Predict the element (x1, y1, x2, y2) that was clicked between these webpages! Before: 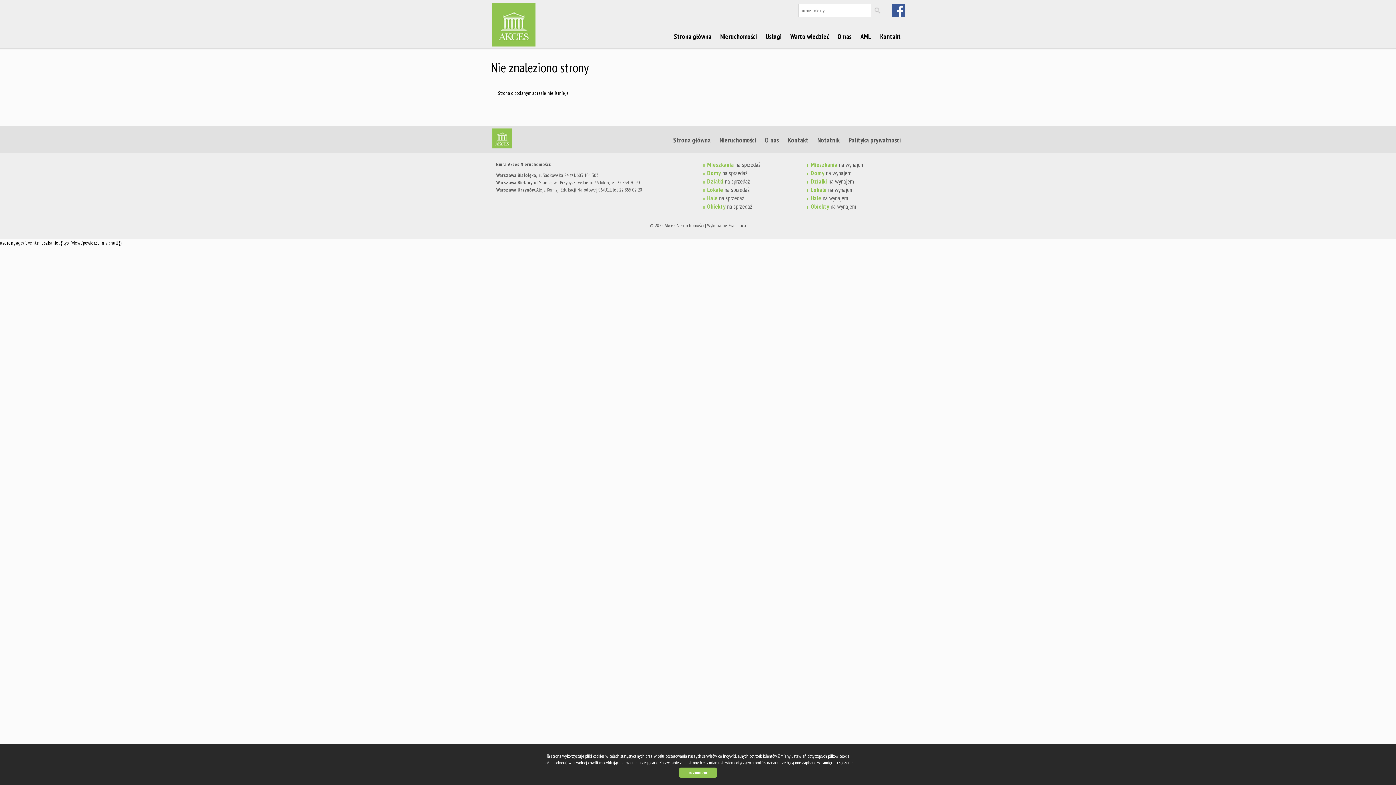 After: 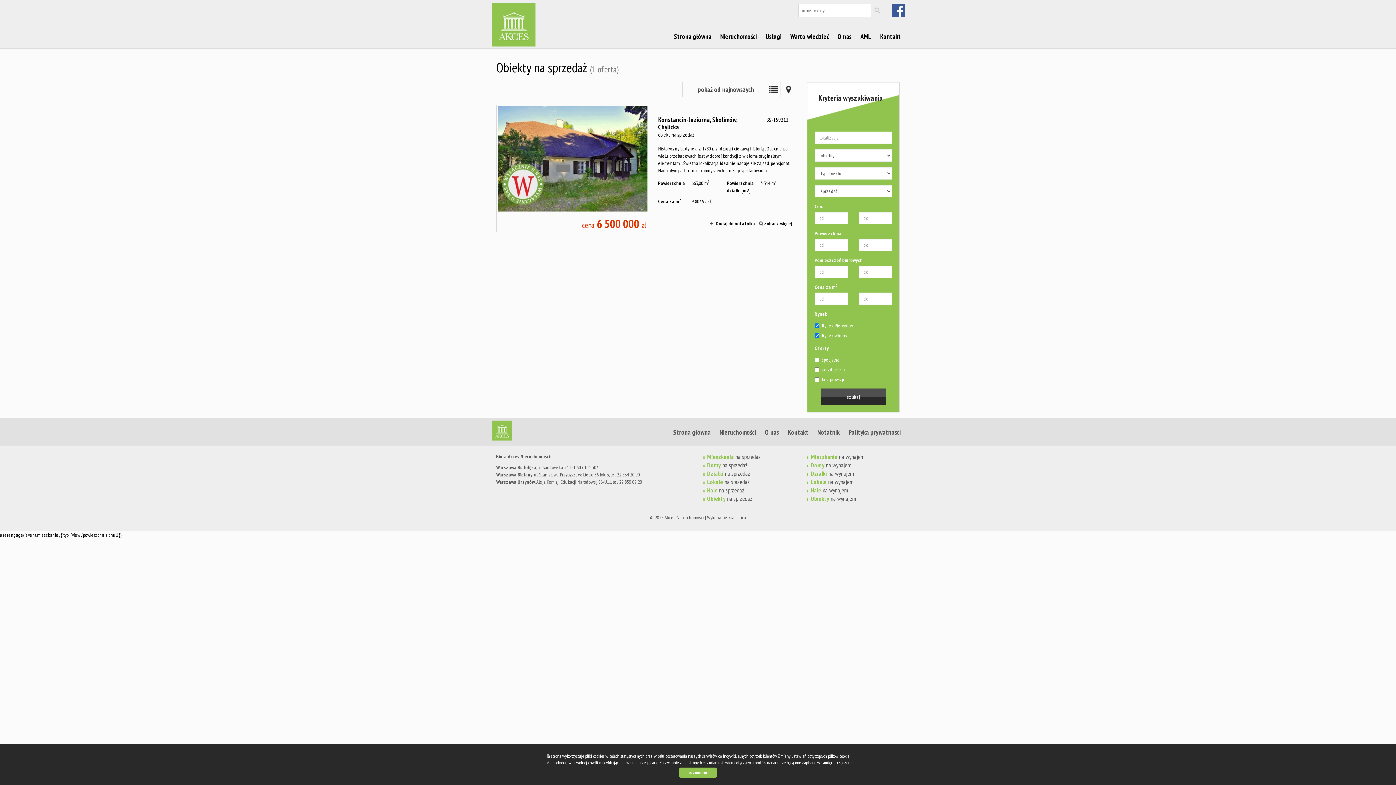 Action: bbox: (707, 202, 752, 210) label: Obiekty na sprzedaż